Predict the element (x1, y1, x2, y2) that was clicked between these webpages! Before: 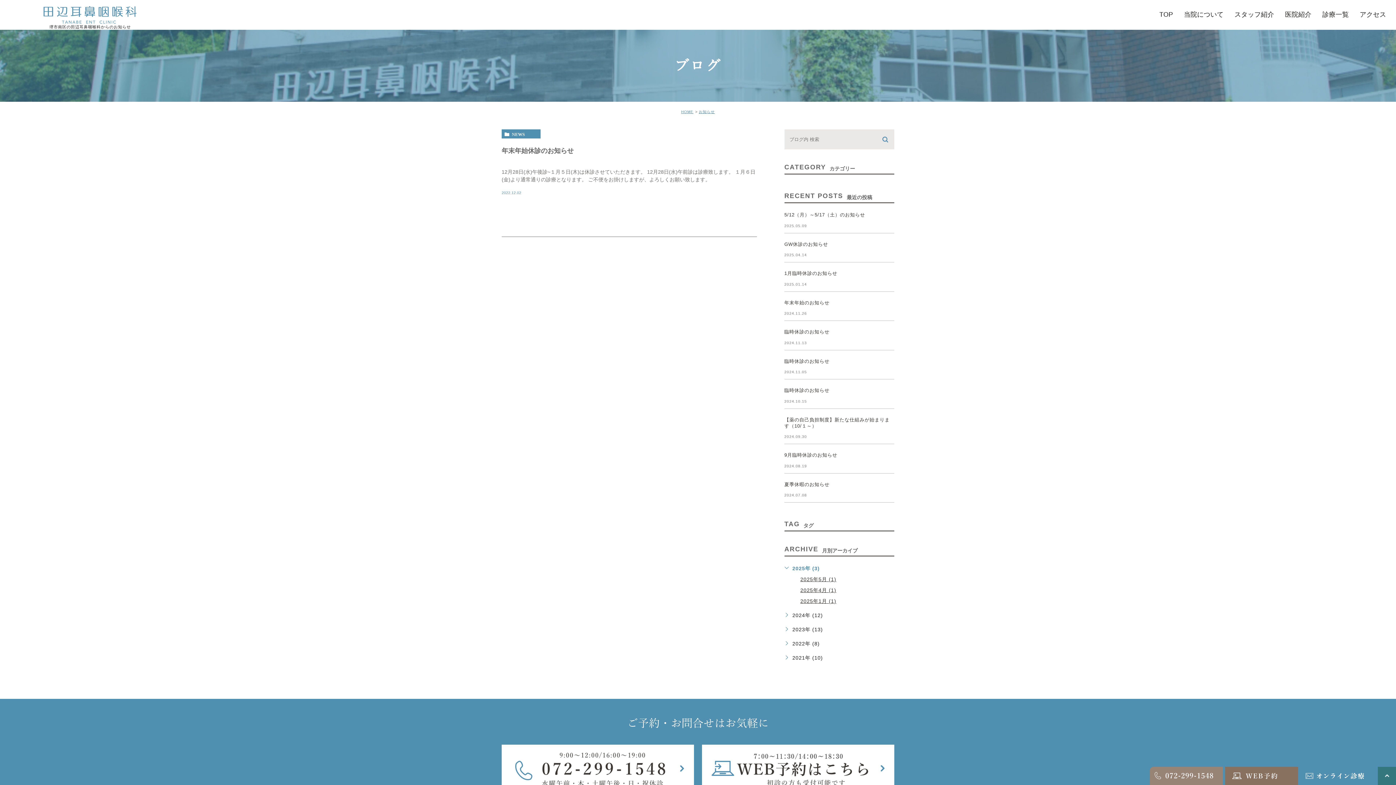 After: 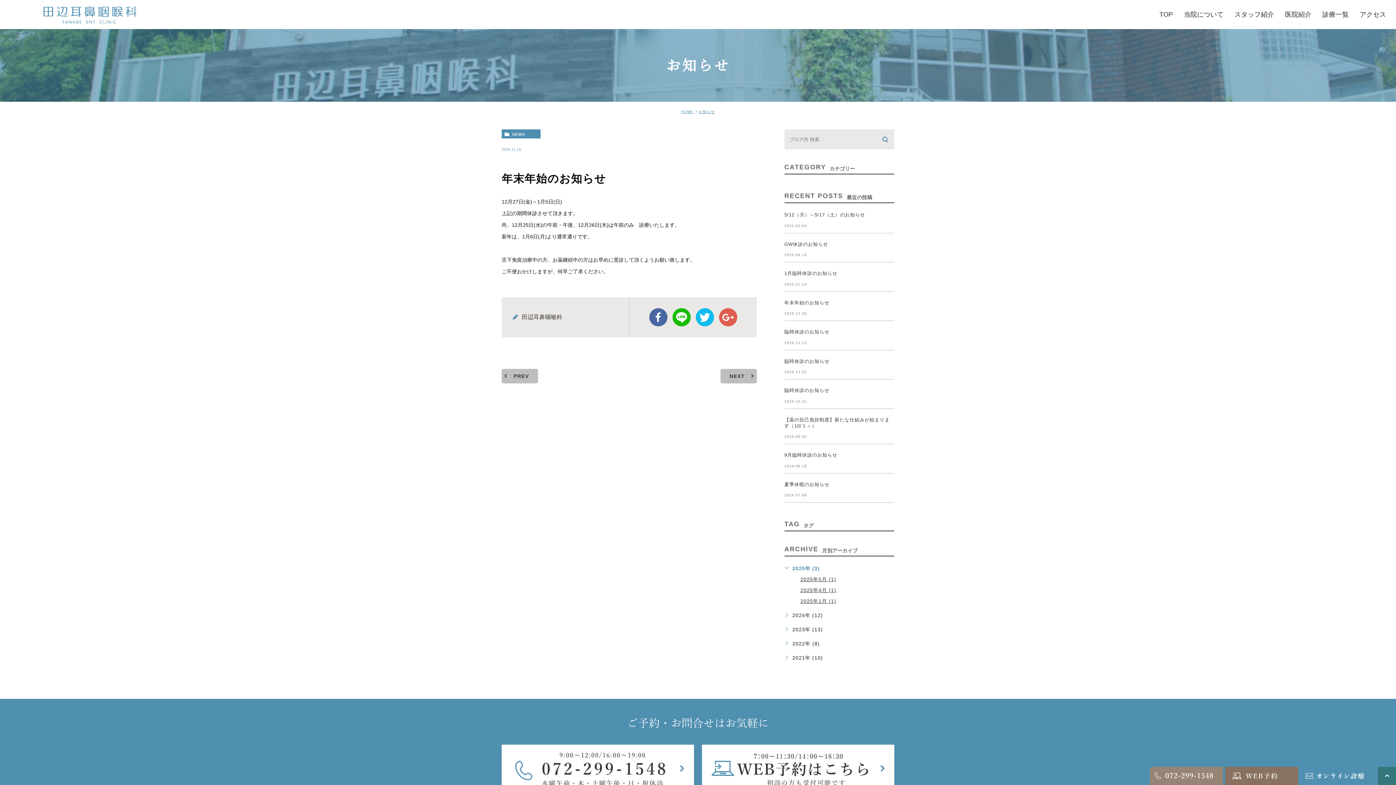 Action: label: 年末年始のお知らせ bbox: (784, 300, 829, 305)